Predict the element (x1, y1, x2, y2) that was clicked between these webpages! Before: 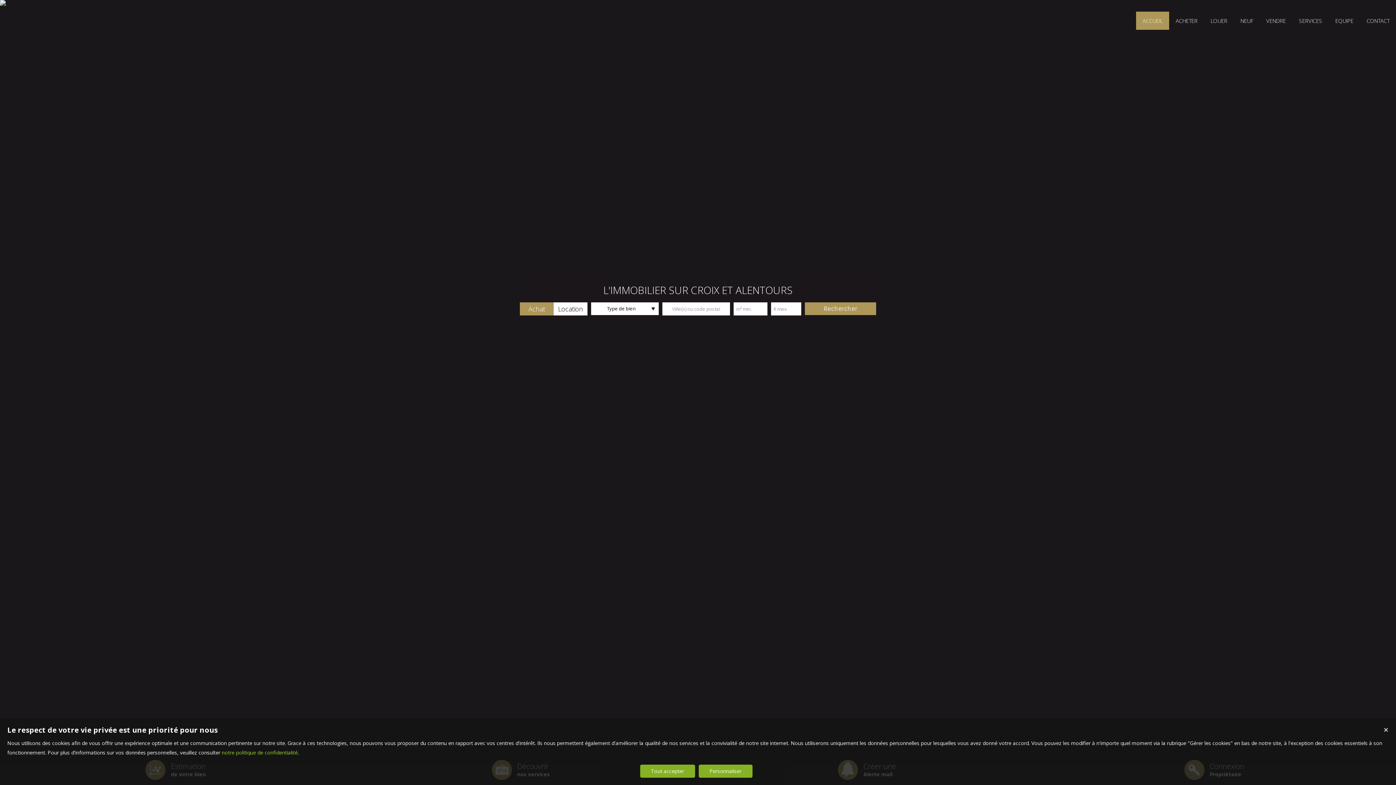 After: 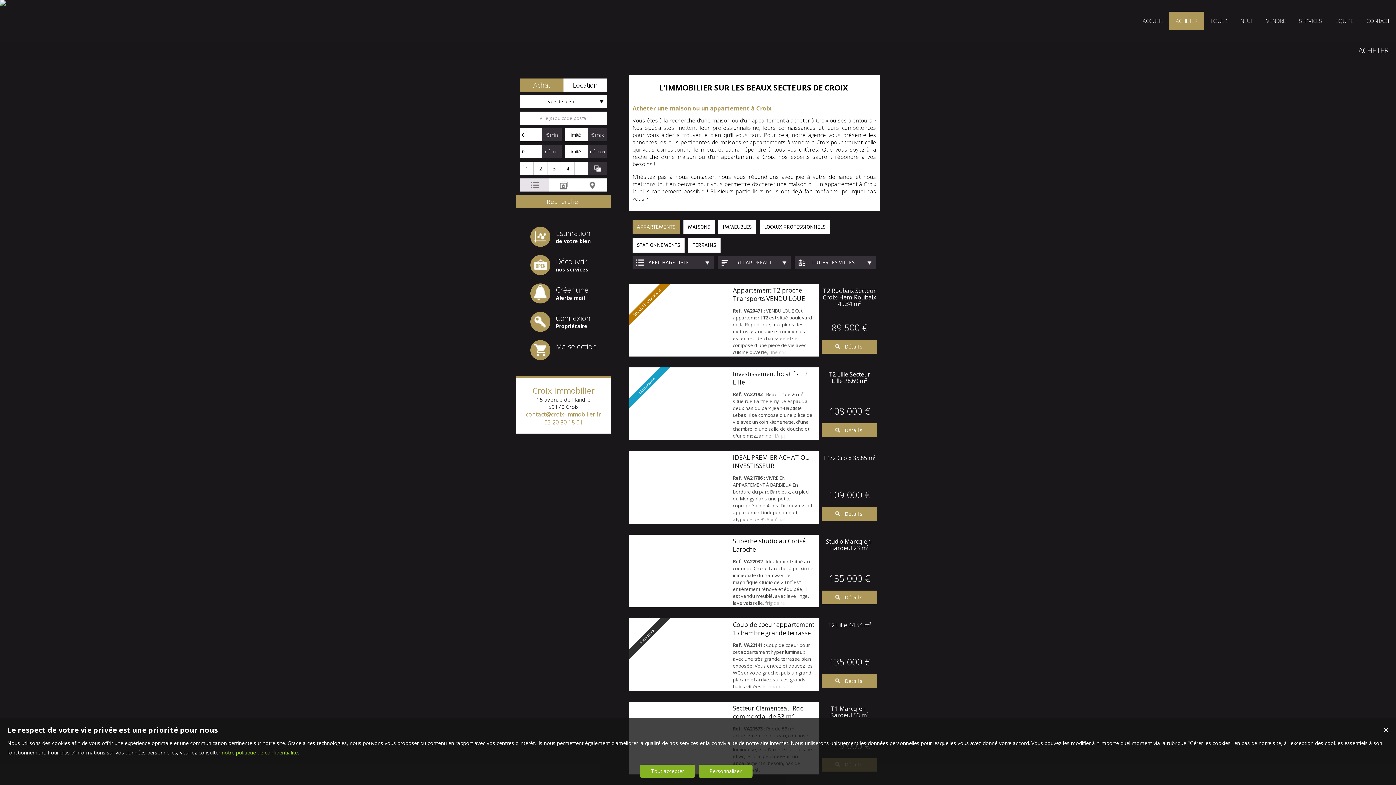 Action: bbox: (1169, 11, 1204, 29) label: ACHETER